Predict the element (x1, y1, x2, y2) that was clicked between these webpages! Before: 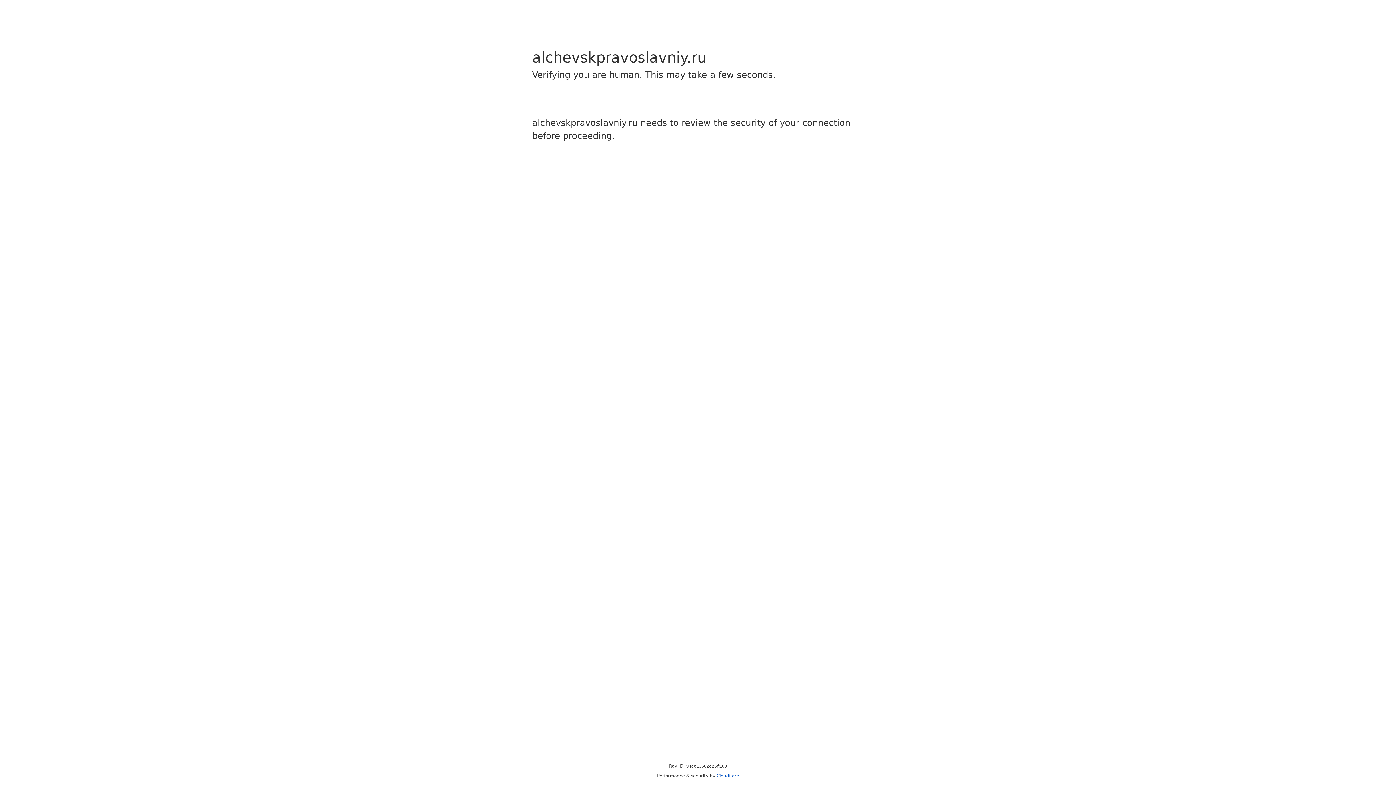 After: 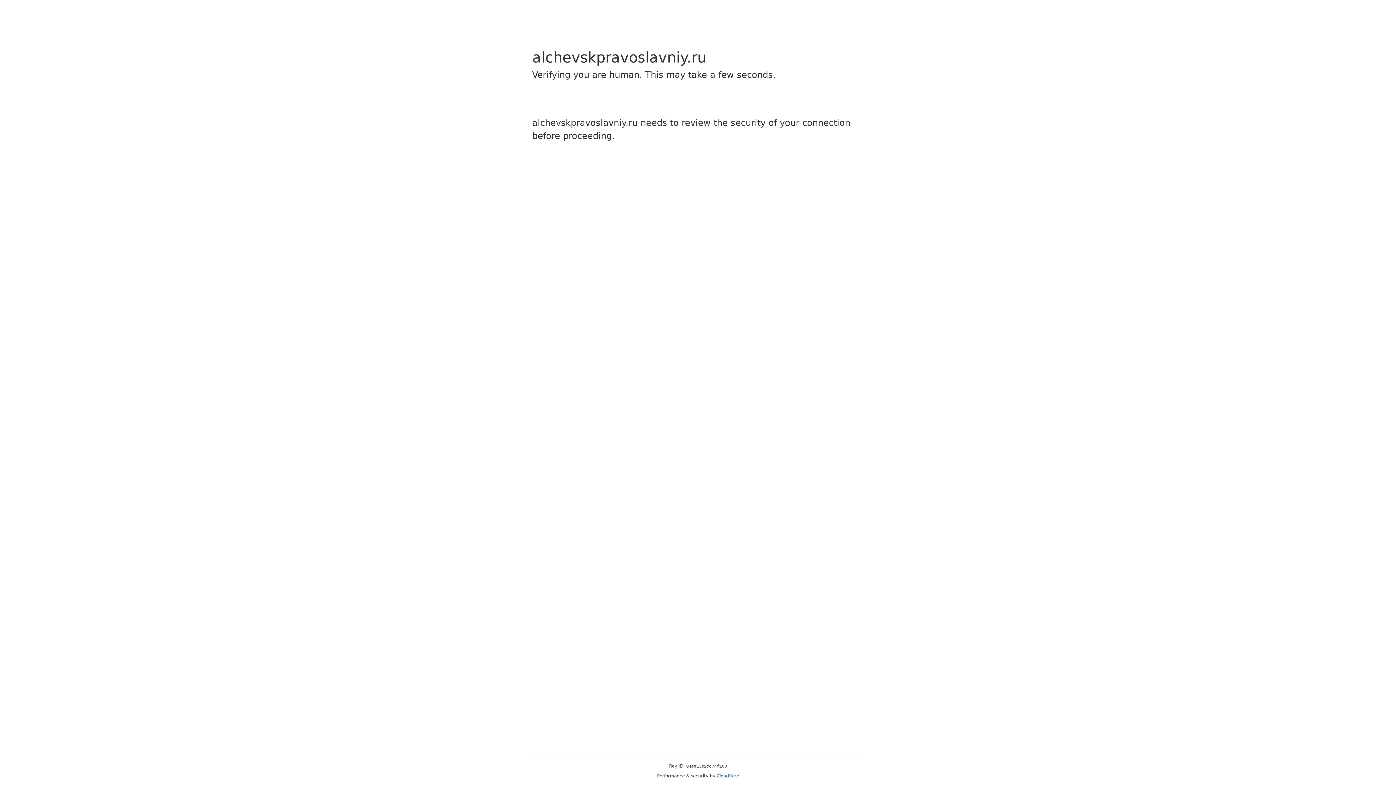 Action: label: Cloudflare bbox: (716, 773, 739, 778)